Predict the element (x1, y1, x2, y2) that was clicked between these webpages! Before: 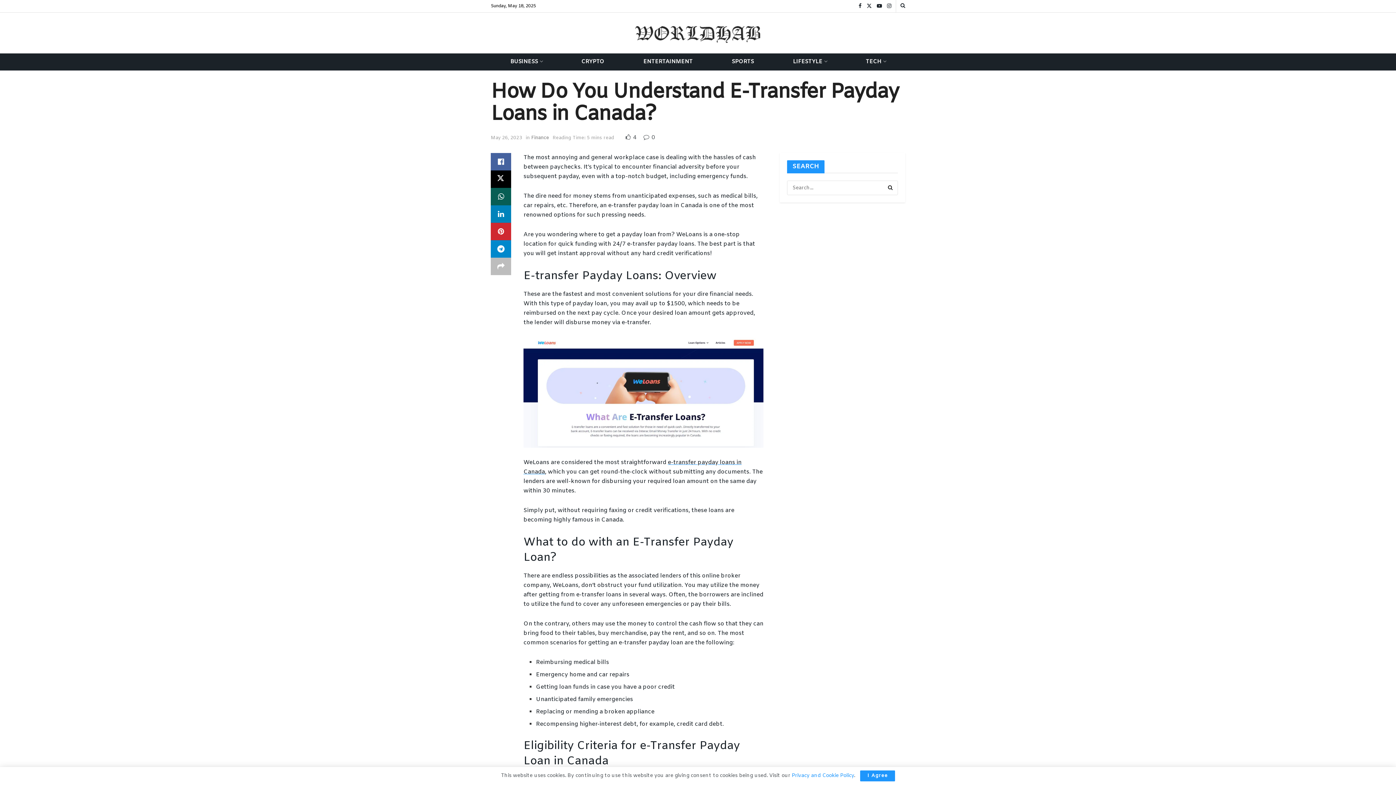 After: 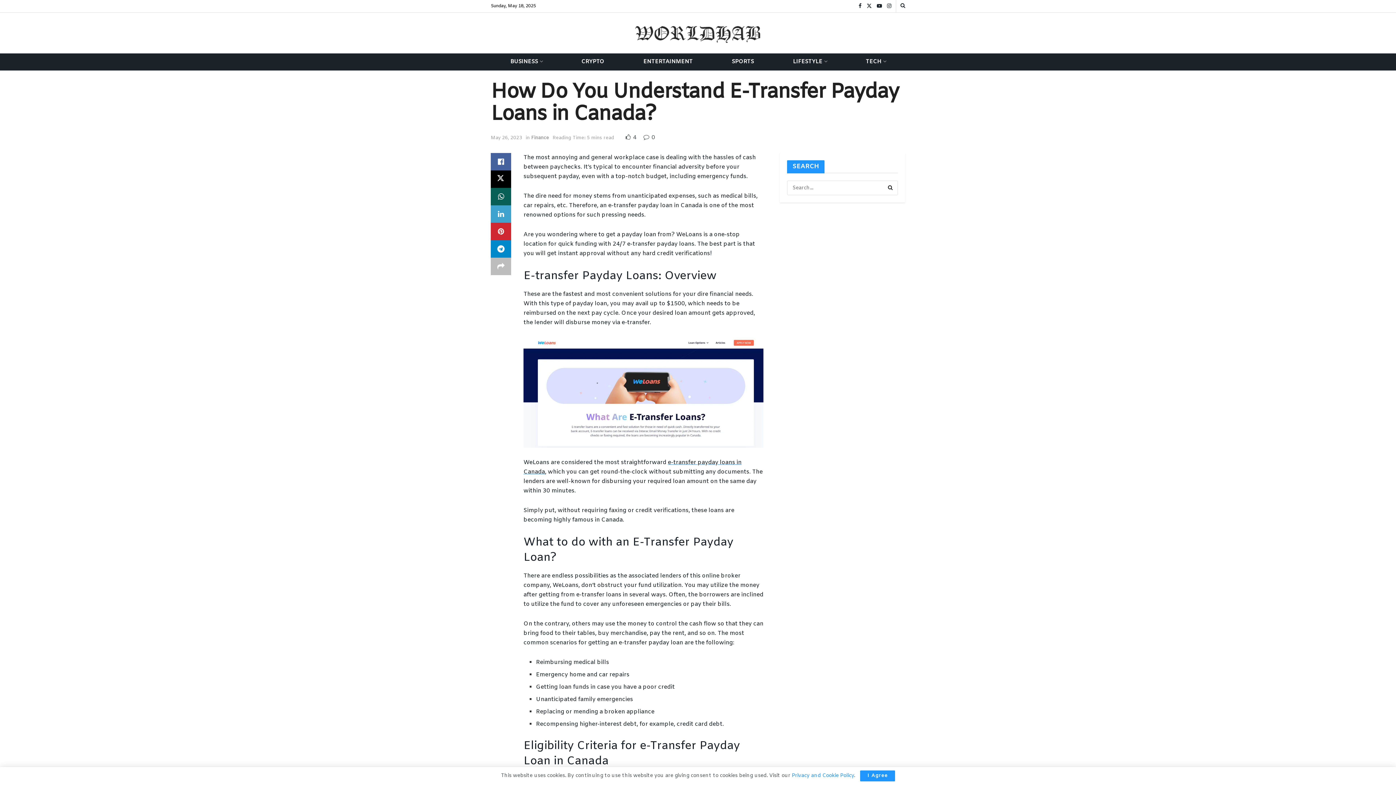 Action: label: Share on Linkedin bbox: (490, 205, 511, 223)